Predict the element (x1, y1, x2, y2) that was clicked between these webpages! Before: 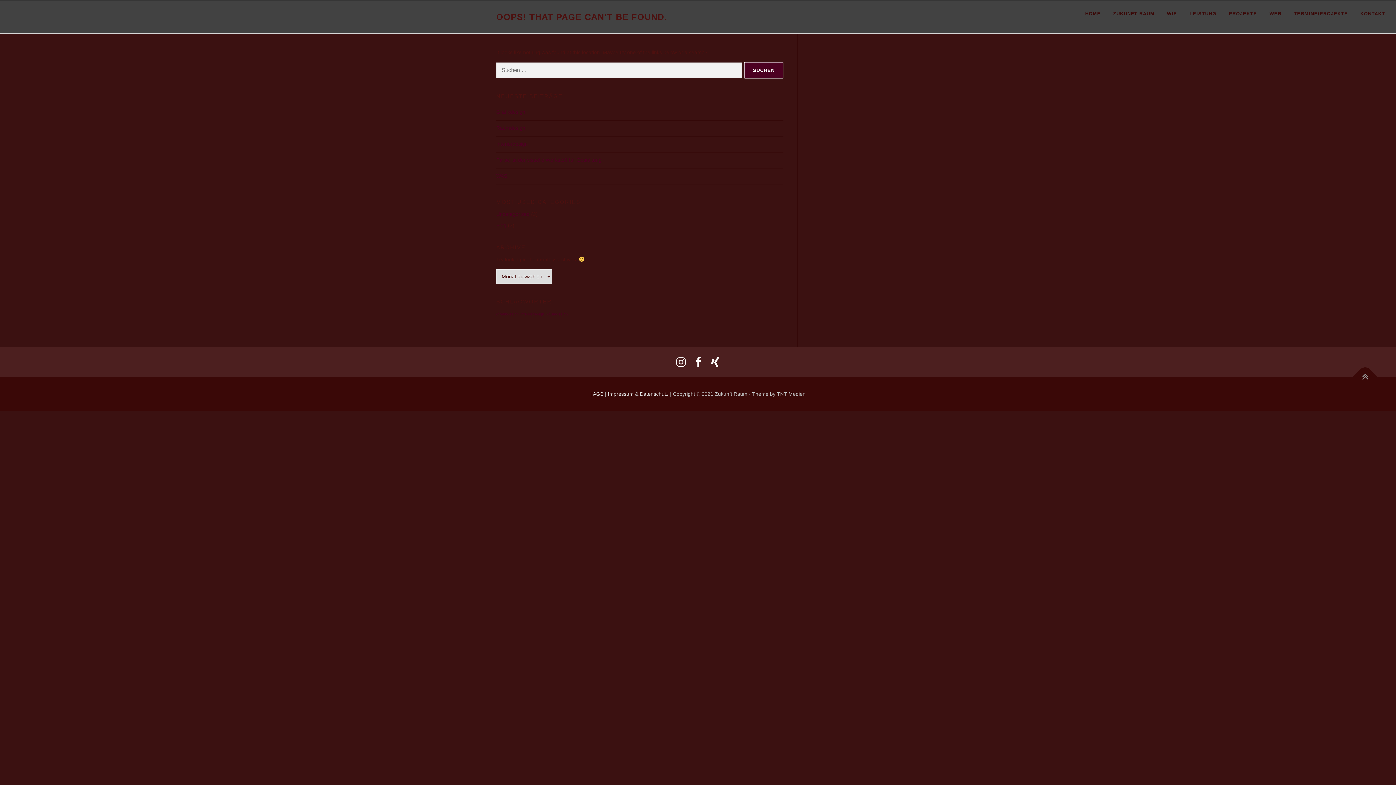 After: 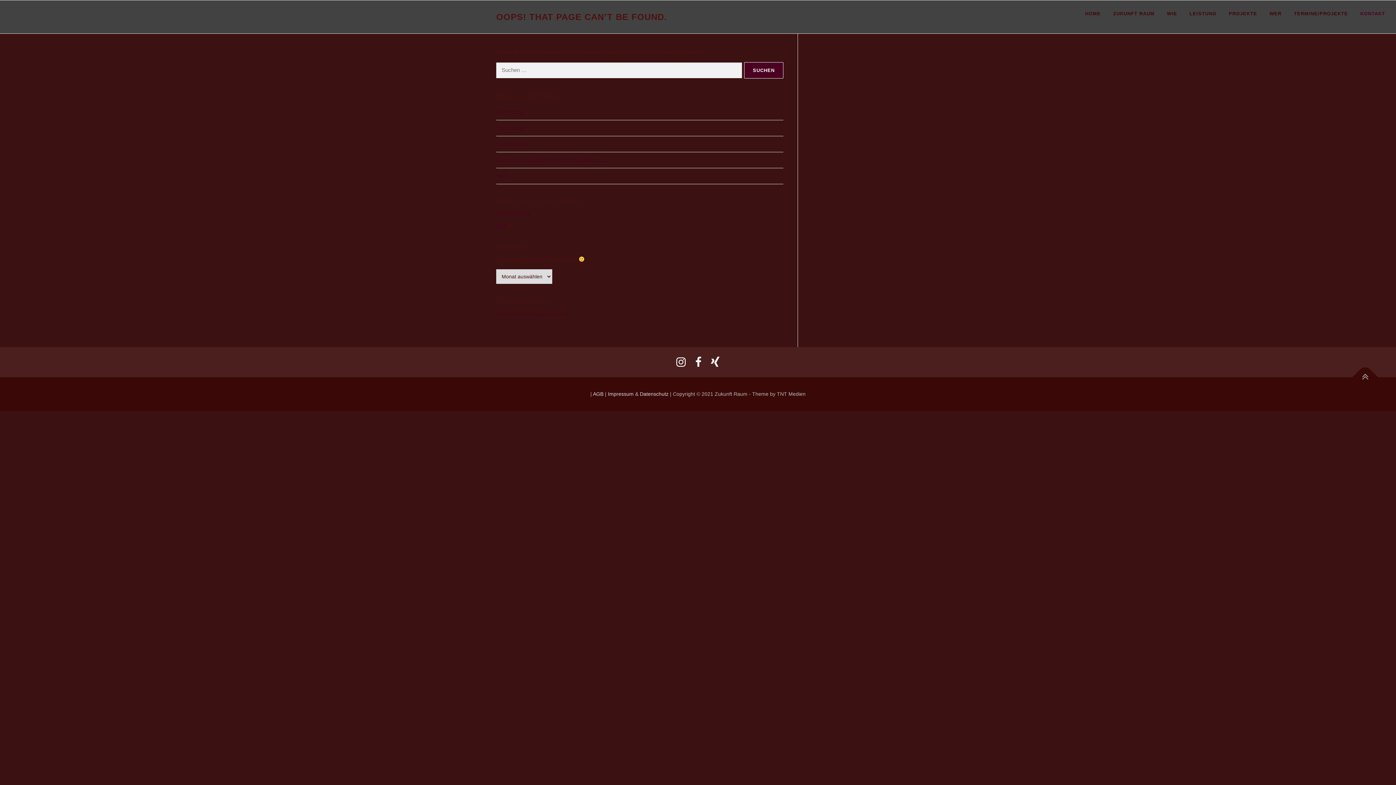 Action: label: KONTAKT bbox: (1354, 0, 1385, 27)